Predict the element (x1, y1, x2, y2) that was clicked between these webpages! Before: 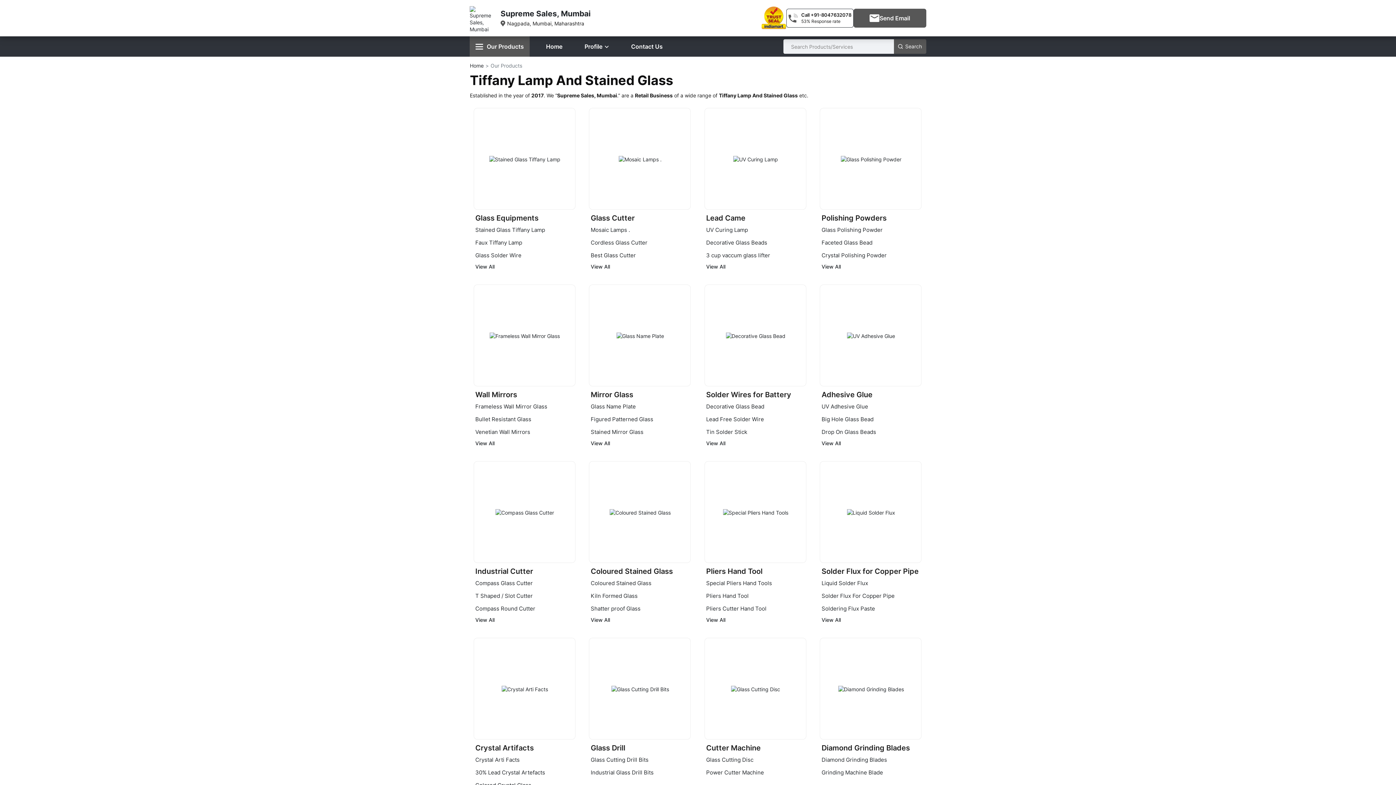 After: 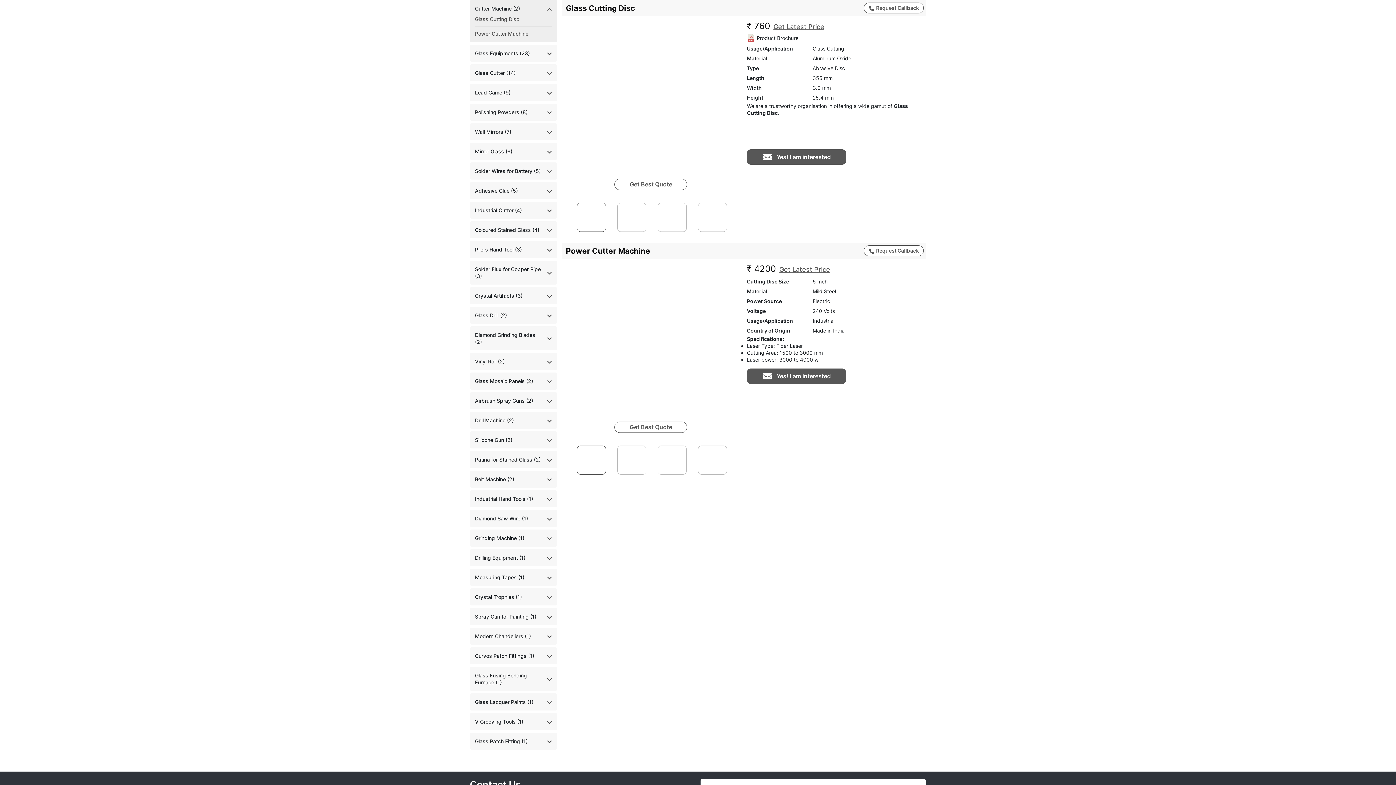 Action: bbox: (704, 638, 806, 740)